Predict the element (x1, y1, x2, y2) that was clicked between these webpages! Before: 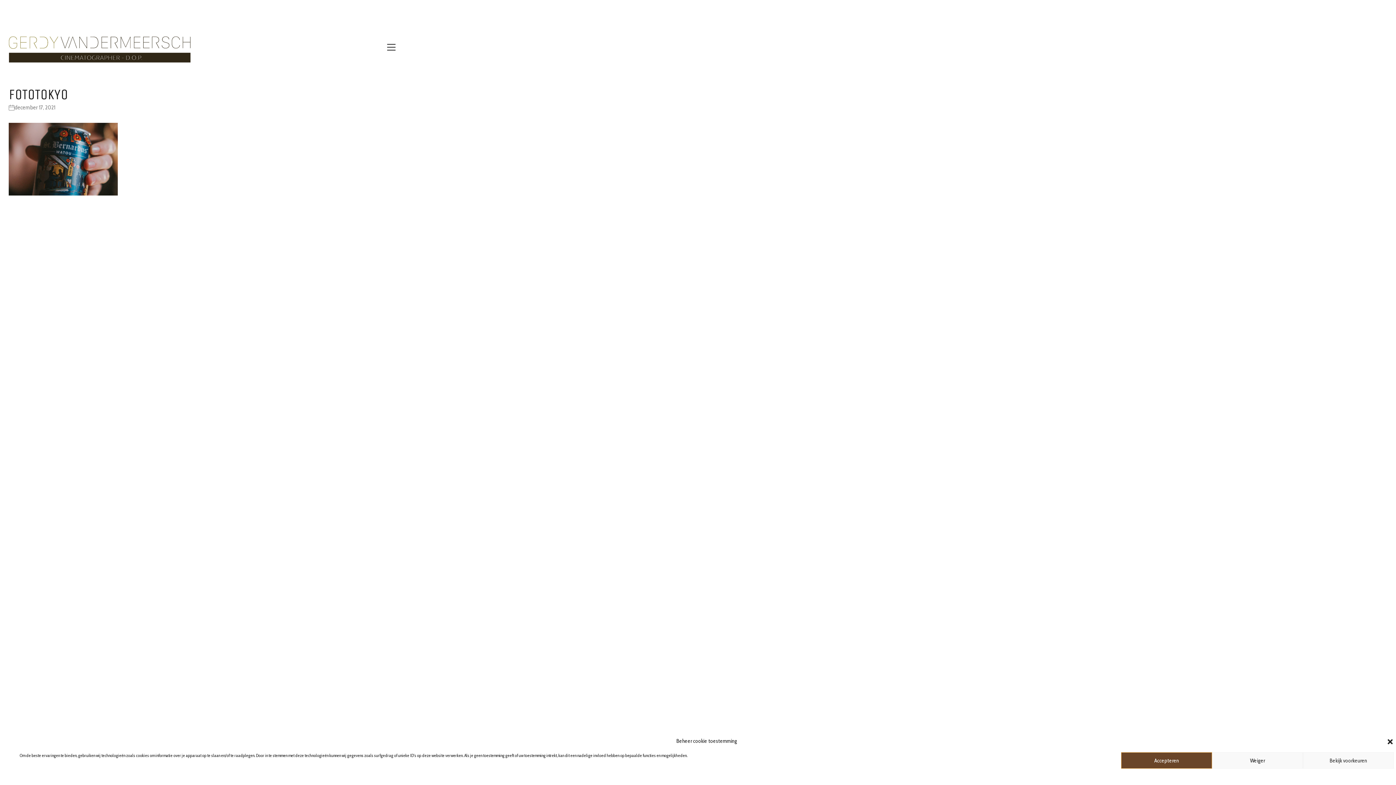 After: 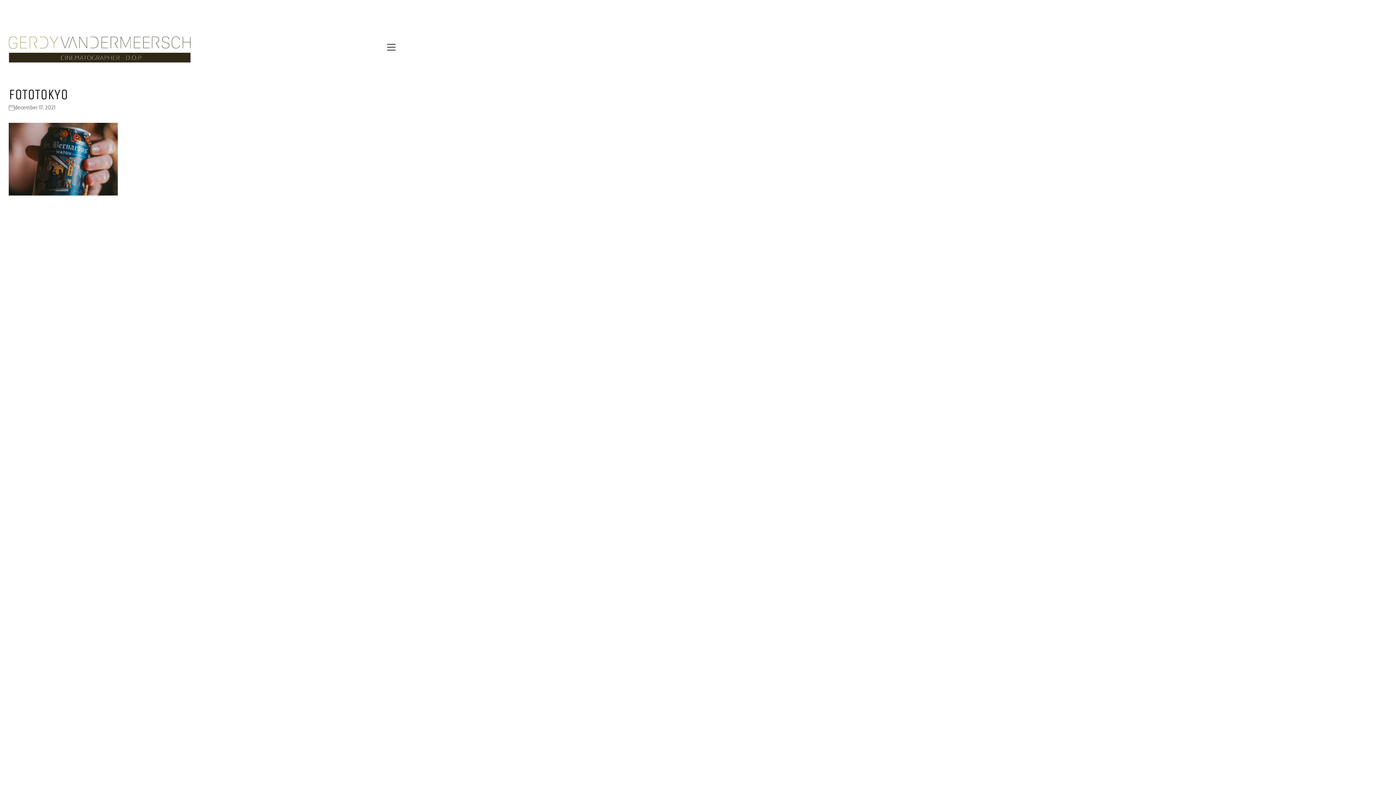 Action: bbox: (1386, 737, 1394, 745) label: Dialoogvenster sluiten